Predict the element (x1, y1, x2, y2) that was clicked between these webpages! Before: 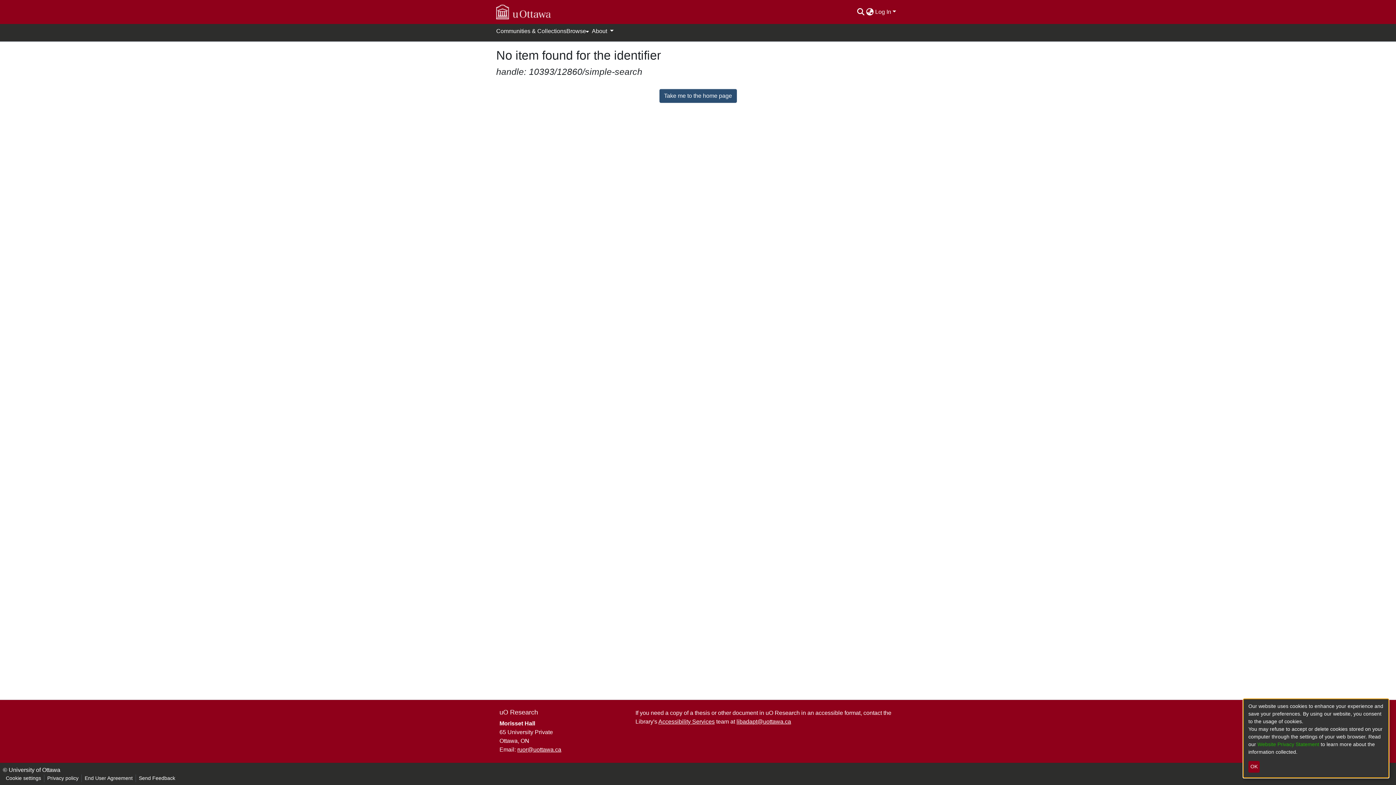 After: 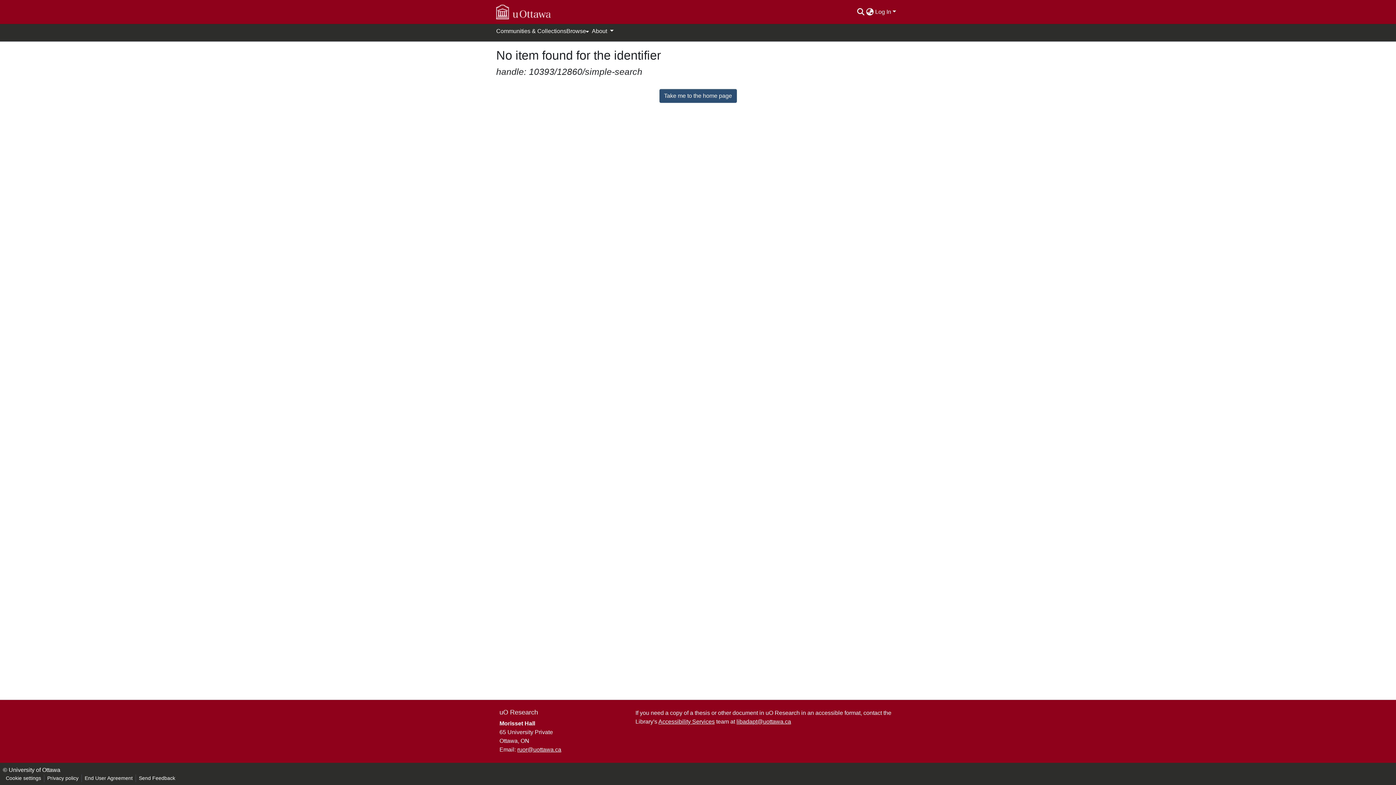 Action: bbox: (1248, 761, 1260, 773) label: OK